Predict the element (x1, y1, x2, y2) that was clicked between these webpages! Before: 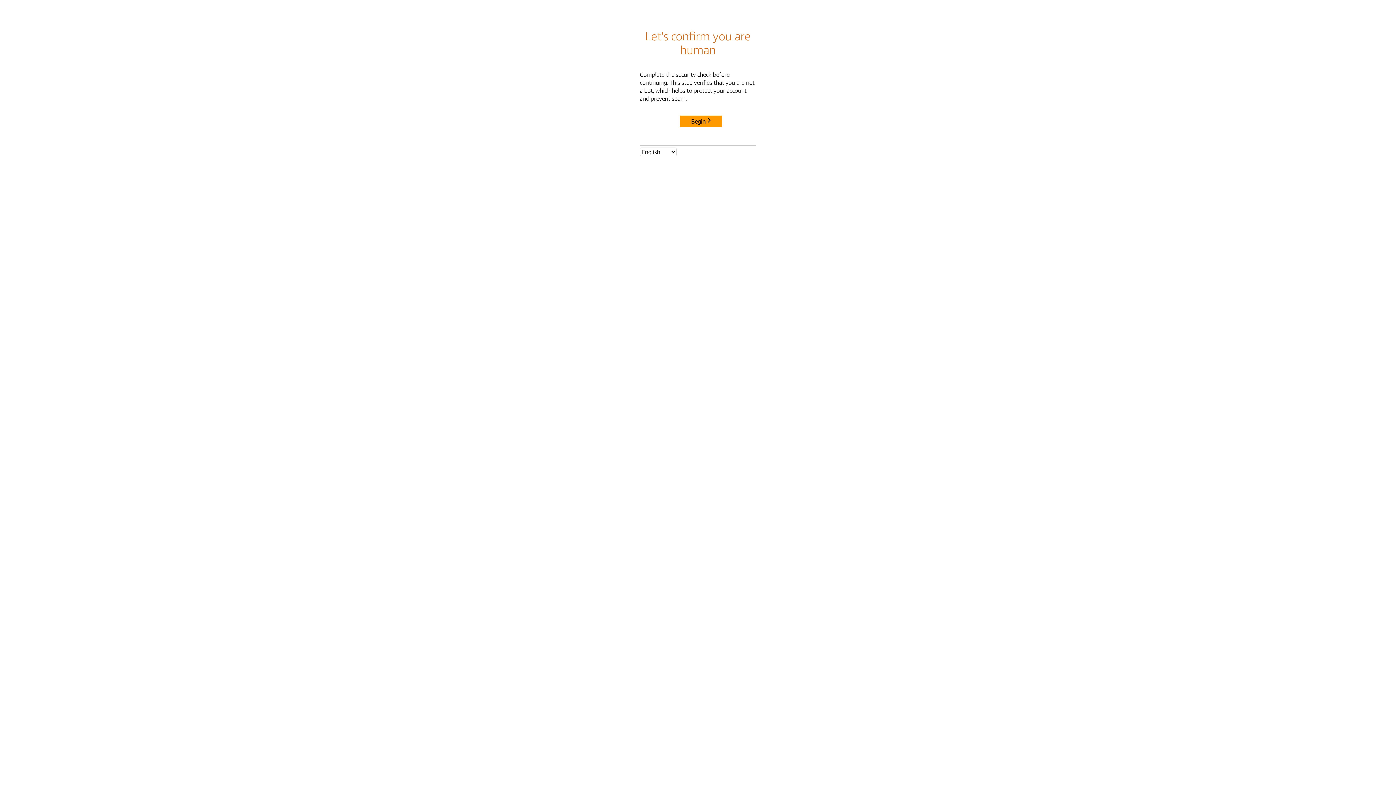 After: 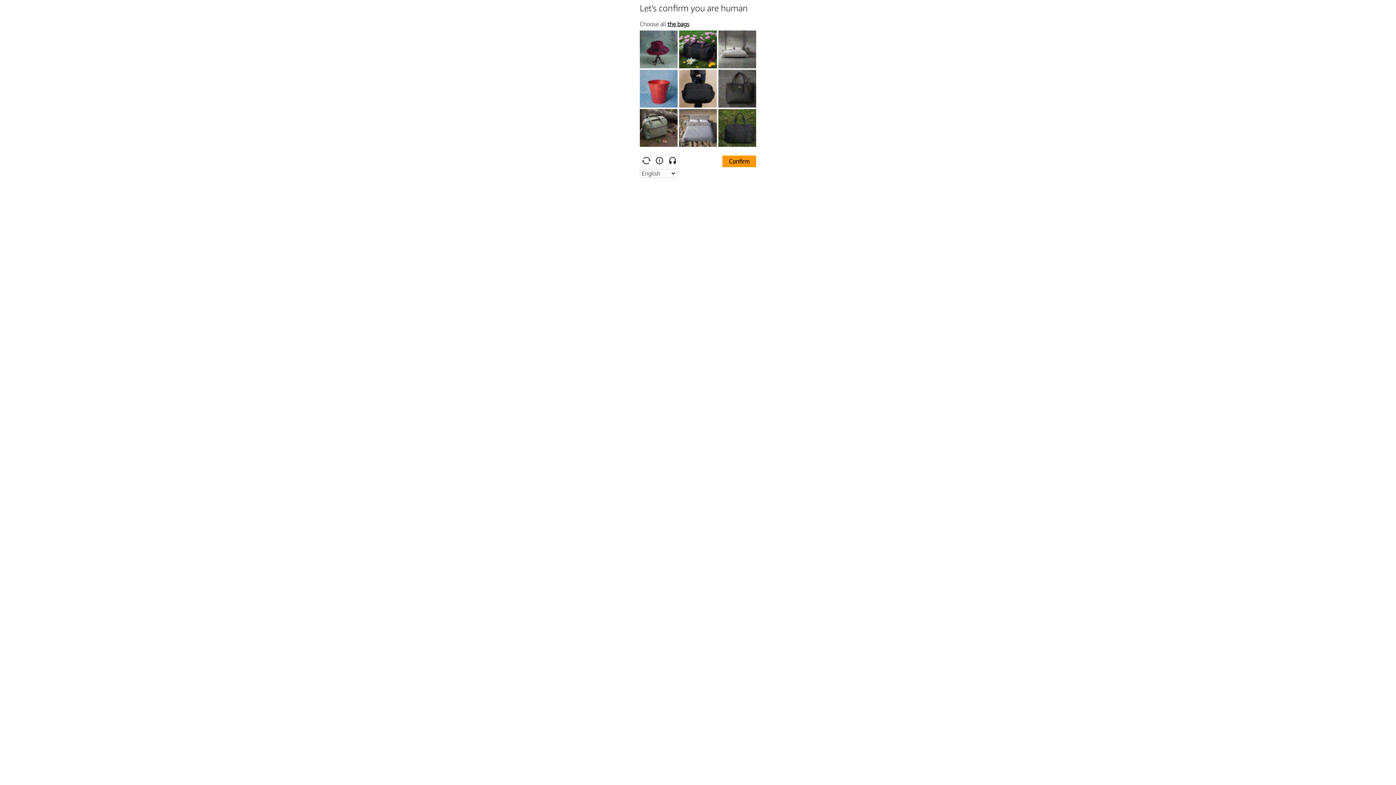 Action: label: Begin bbox: (680, 115, 722, 127)